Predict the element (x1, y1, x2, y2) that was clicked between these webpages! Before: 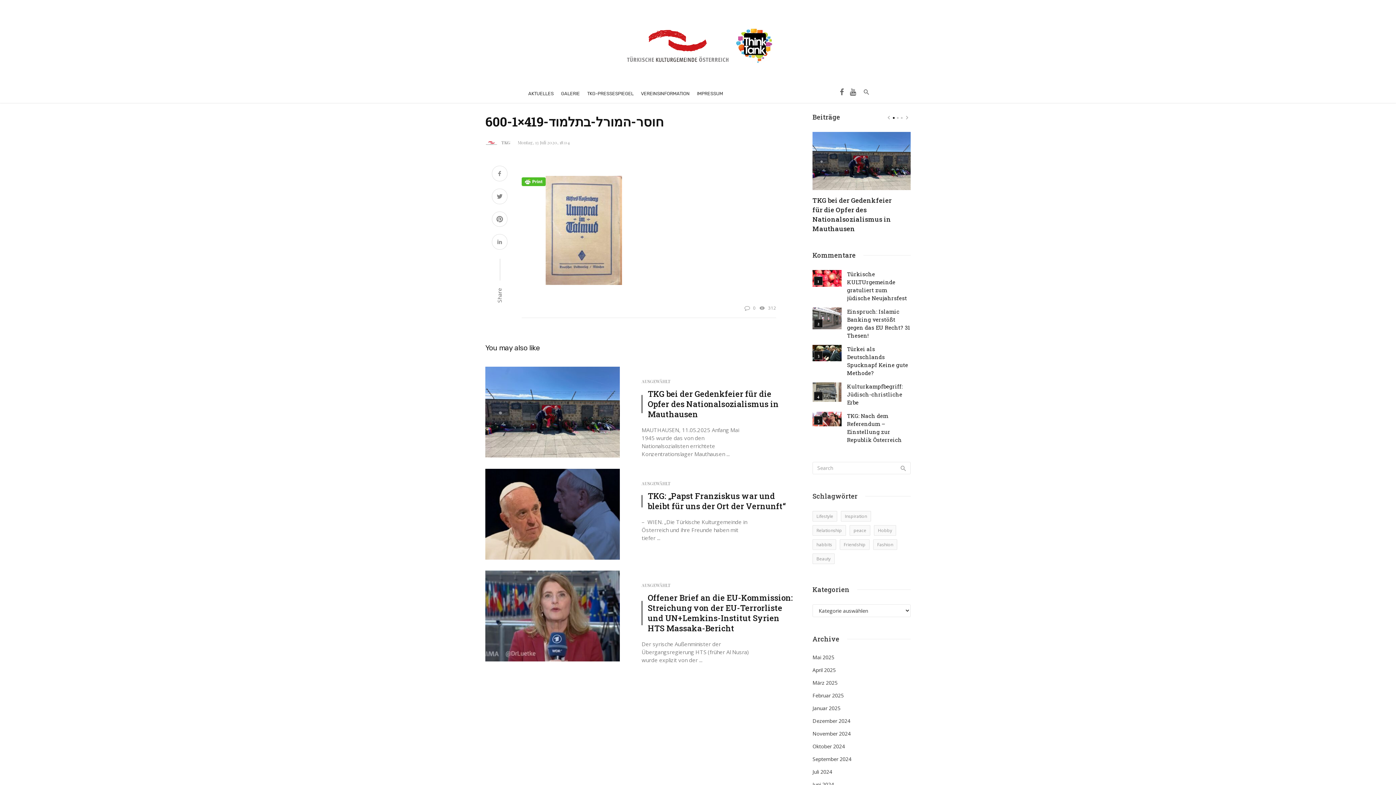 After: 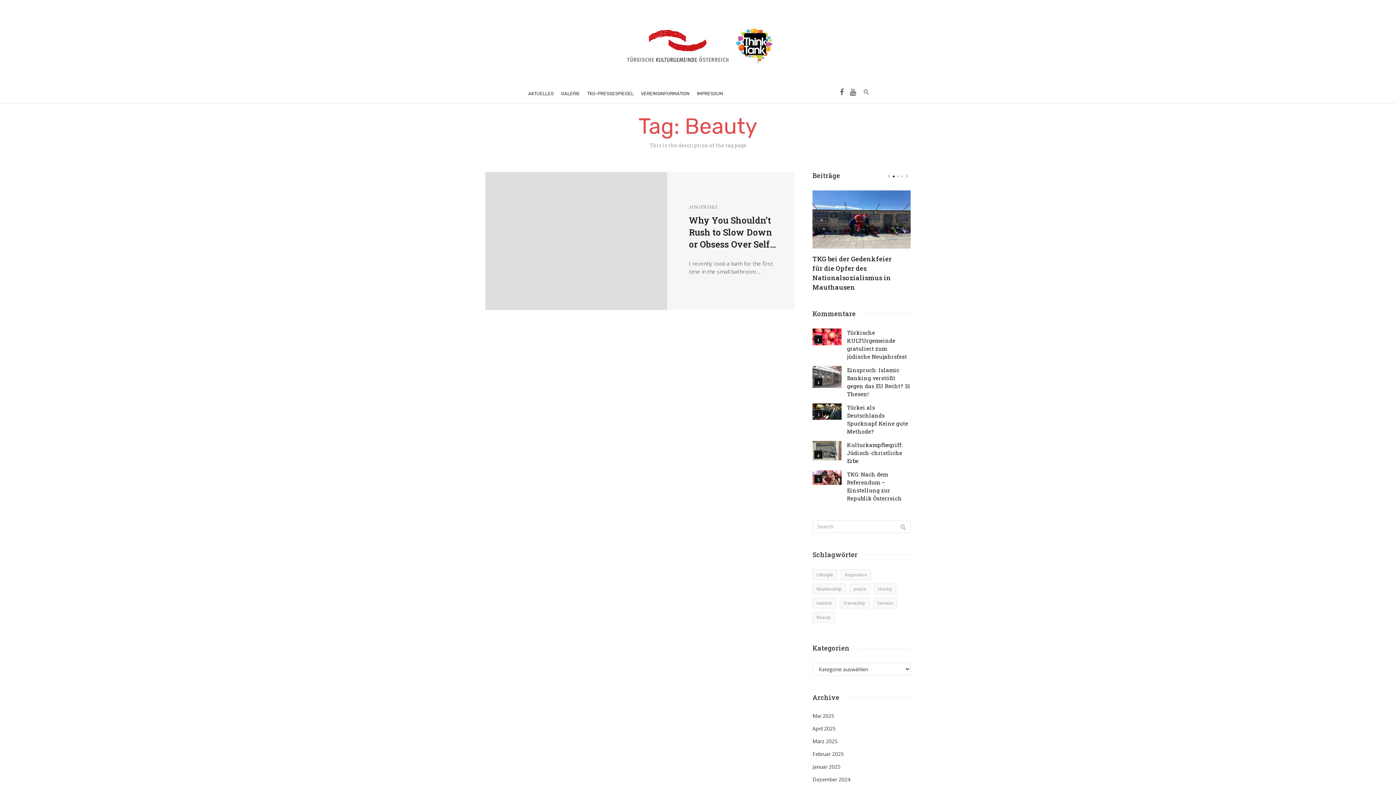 Action: bbox: (873, 520, 894, 531) label: Beauty